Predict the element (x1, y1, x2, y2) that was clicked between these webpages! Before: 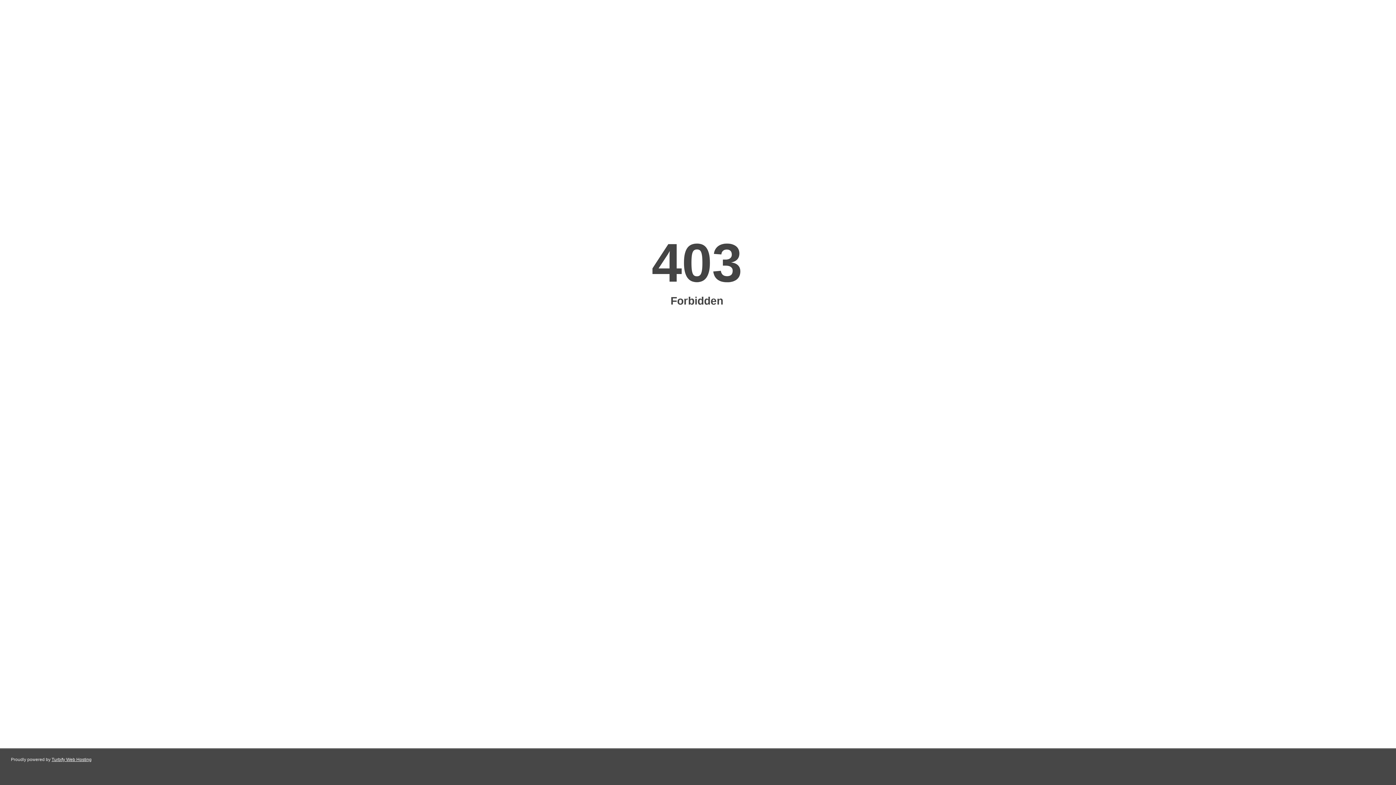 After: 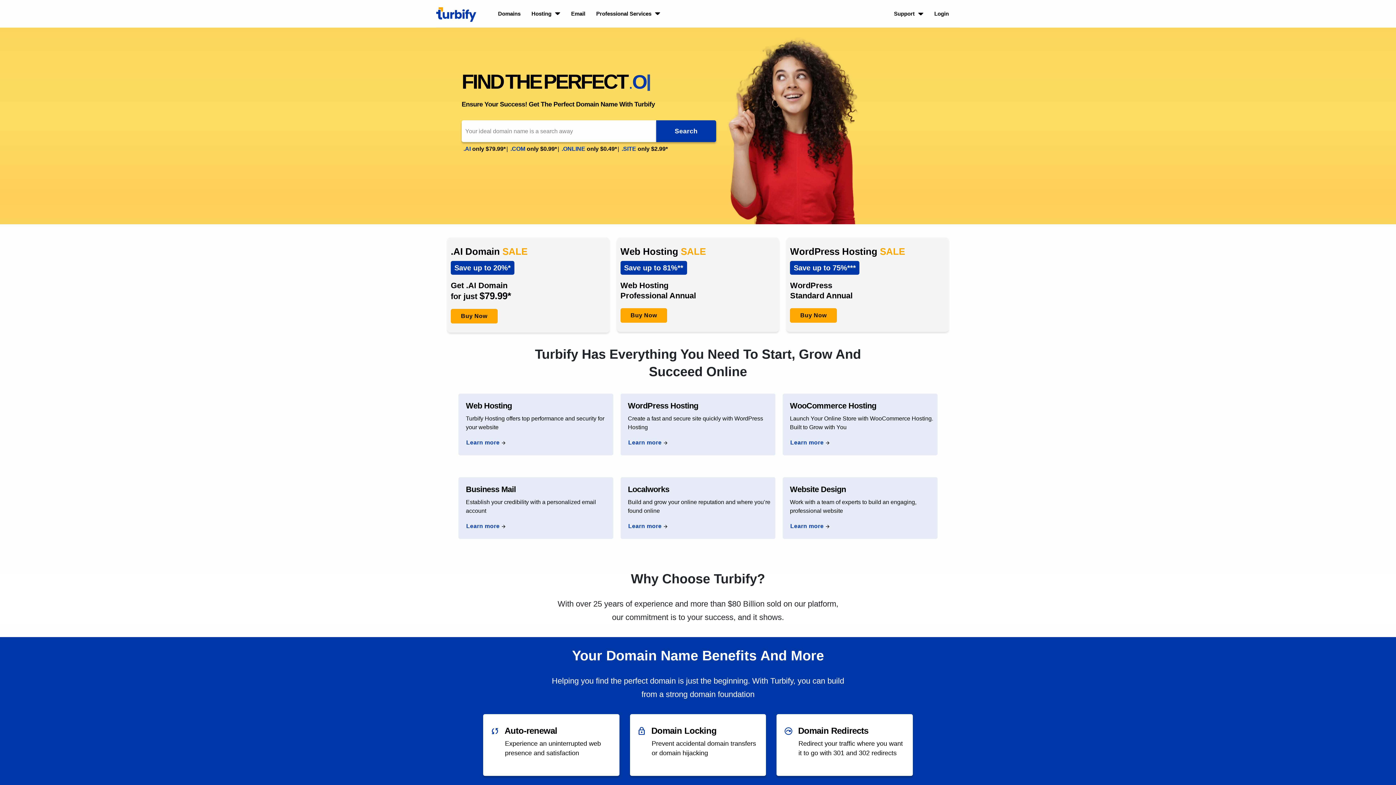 Action: label: Turbify Web Hosting bbox: (51, 757, 91, 762)